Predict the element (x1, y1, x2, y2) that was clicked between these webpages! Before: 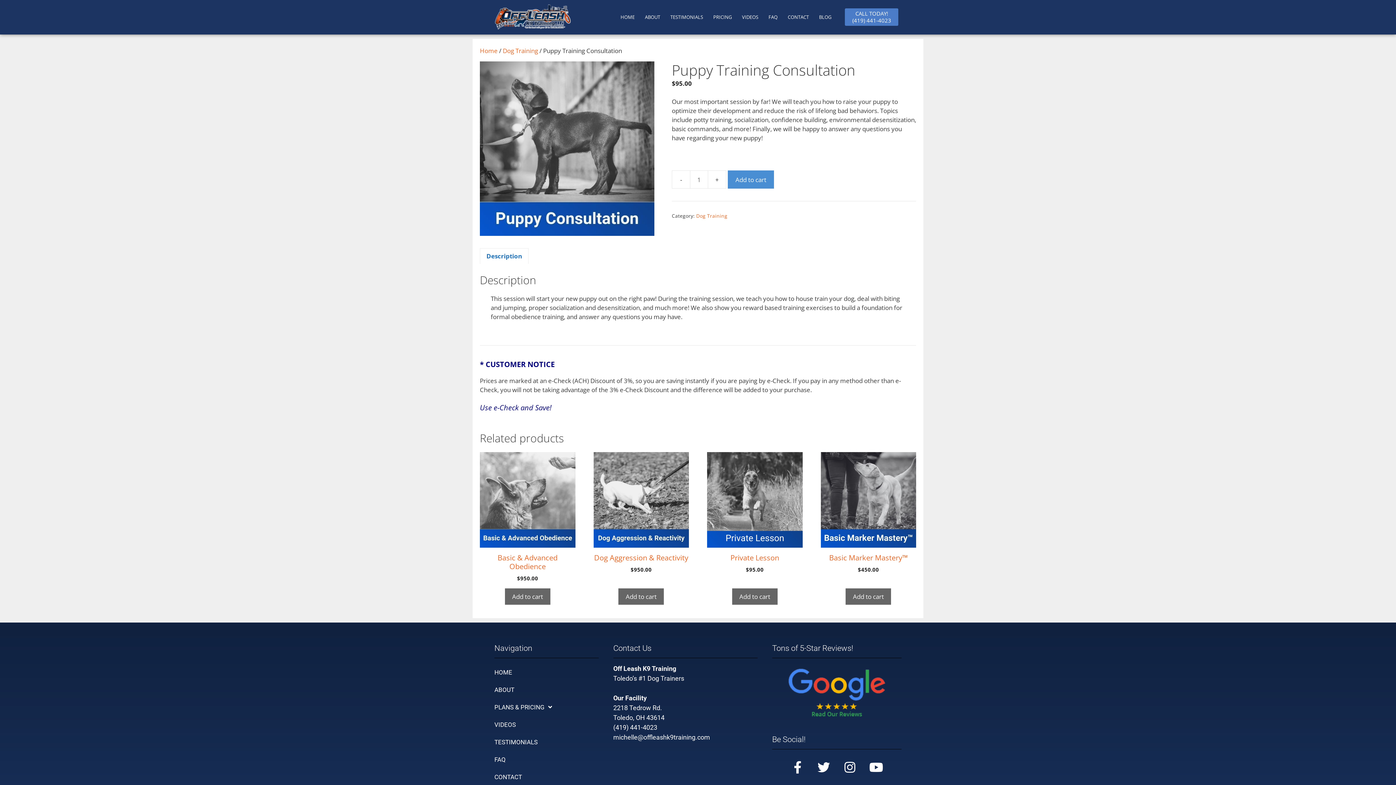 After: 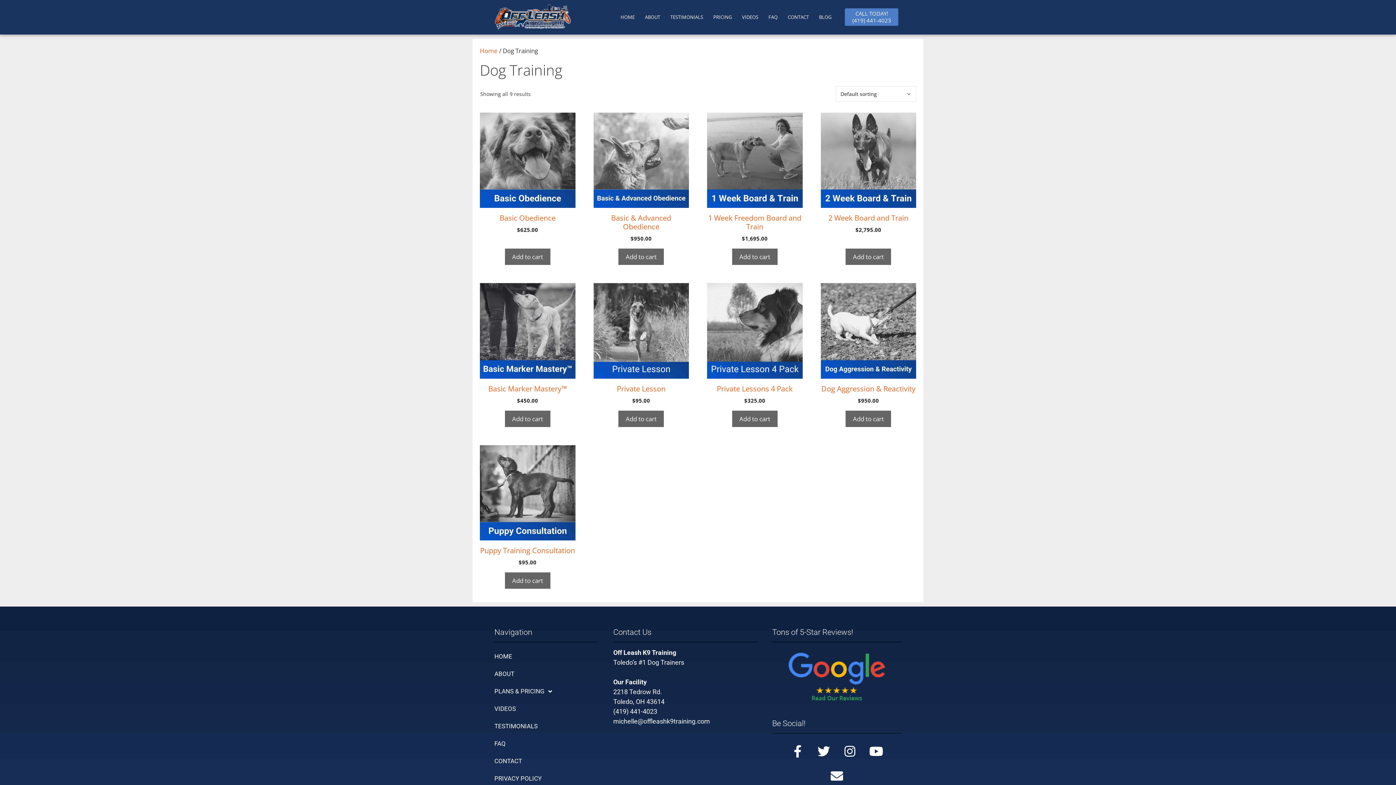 Action: label: Dog Training bbox: (502, 46, 538, 54)